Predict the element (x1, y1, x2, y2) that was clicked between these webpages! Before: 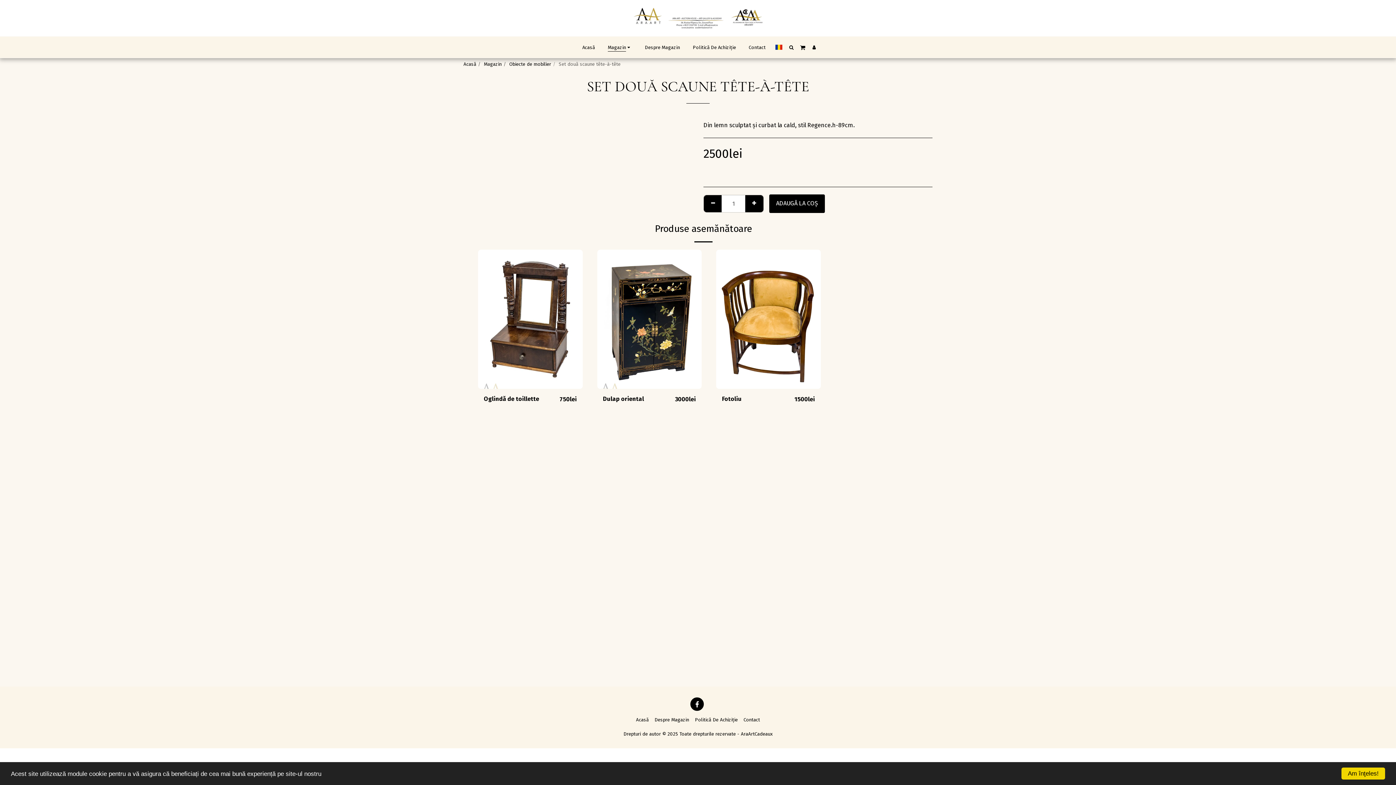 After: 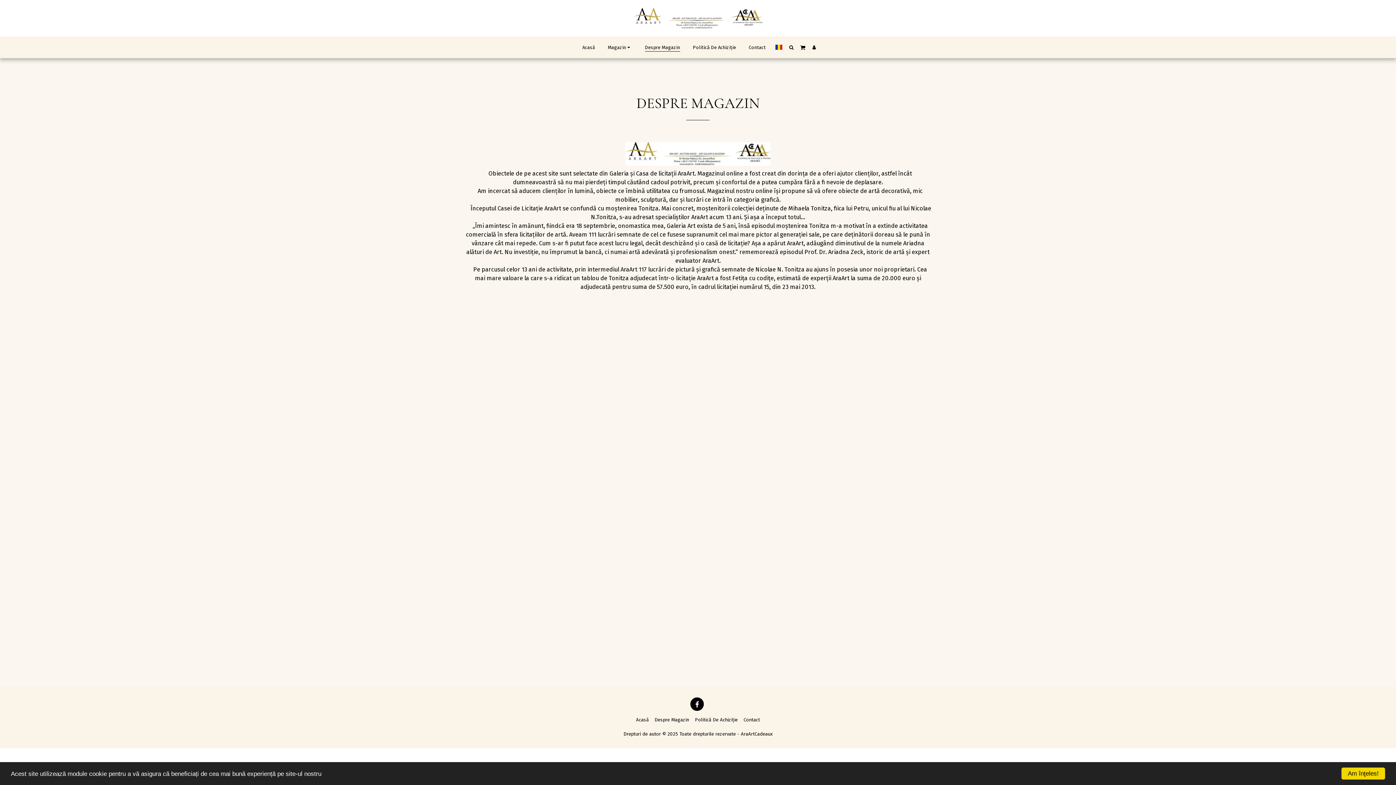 Action: bbox: (654, 716, 689, 724) label: Despre Magazin